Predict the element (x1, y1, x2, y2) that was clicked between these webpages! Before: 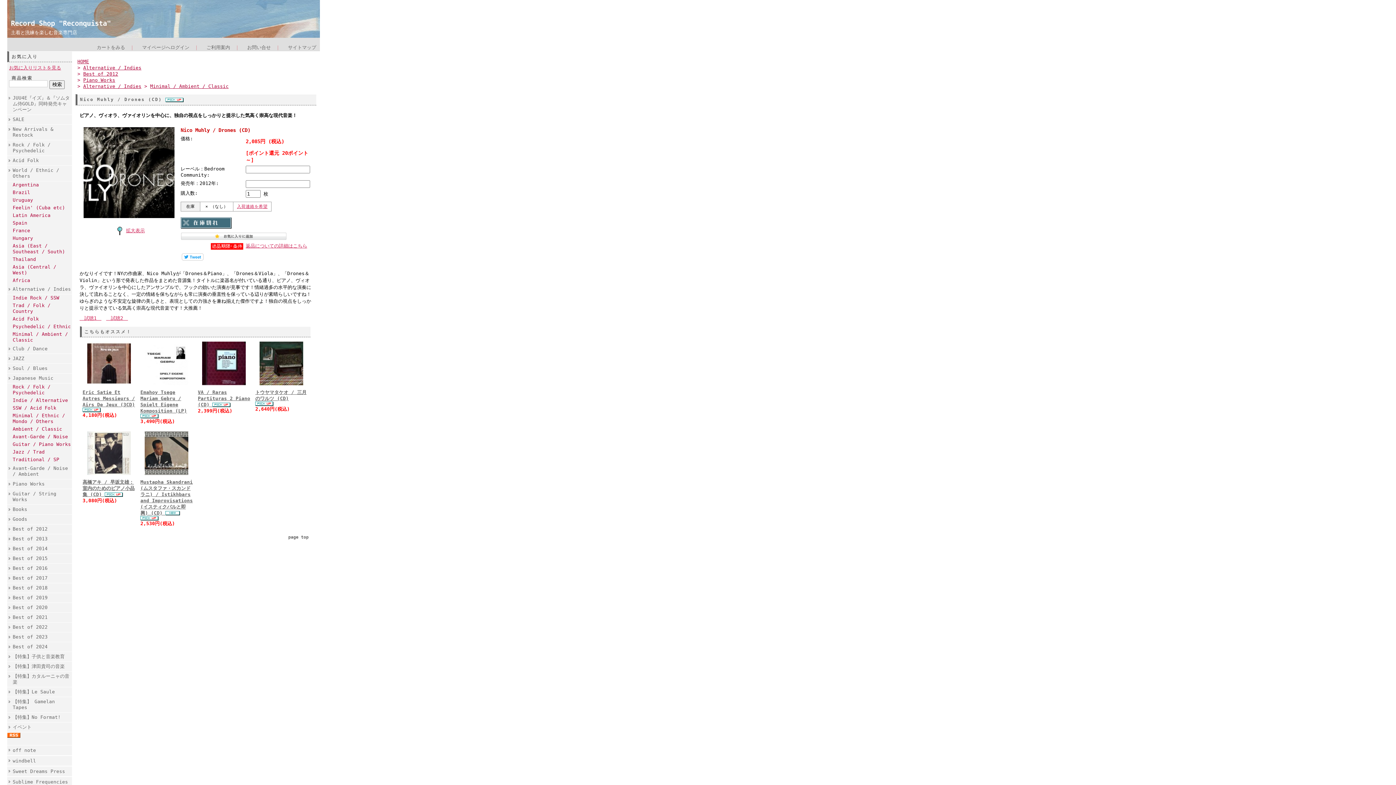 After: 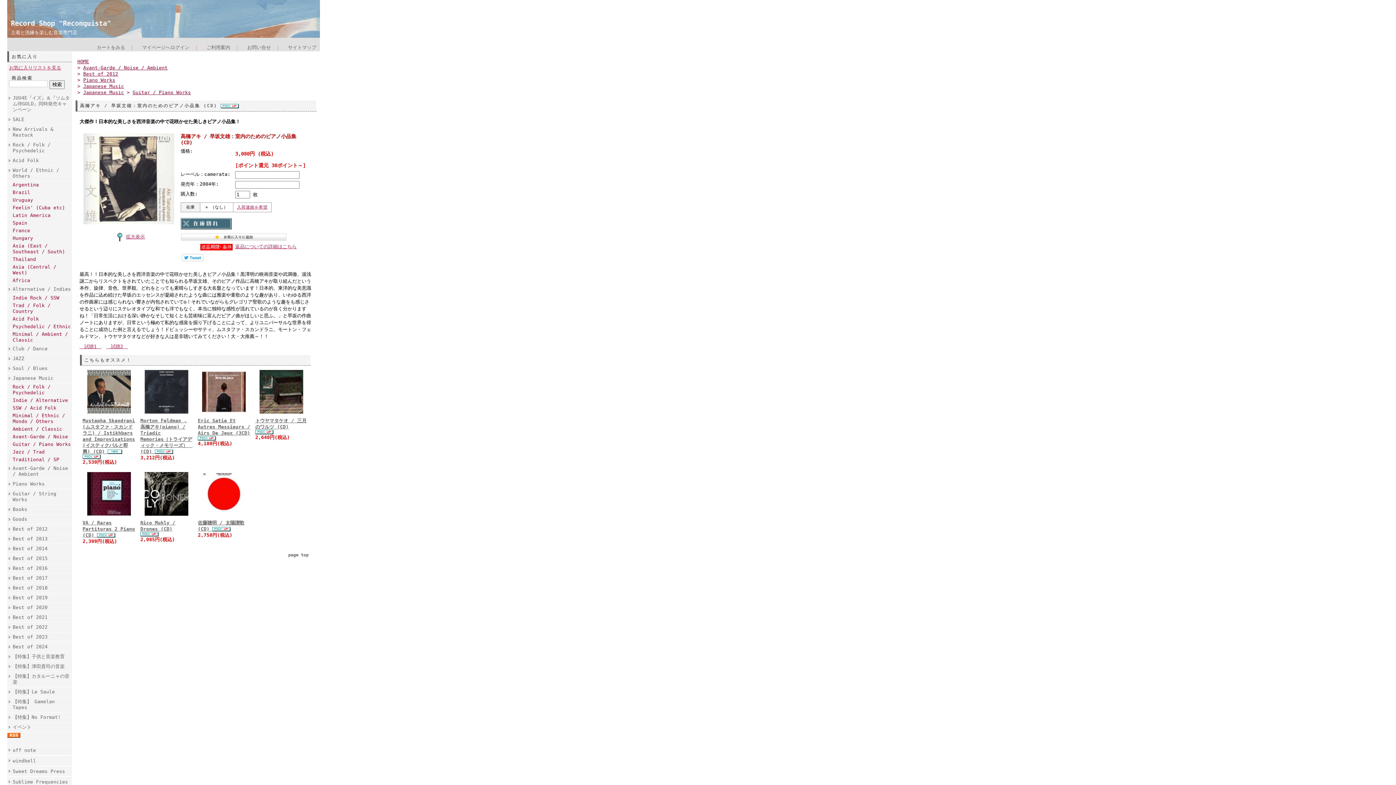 Action: bbox: (82, 479, 134, 497) label: 高橋アキ / 早坂文雄：室内のためのピアノ小品集 (CD) 